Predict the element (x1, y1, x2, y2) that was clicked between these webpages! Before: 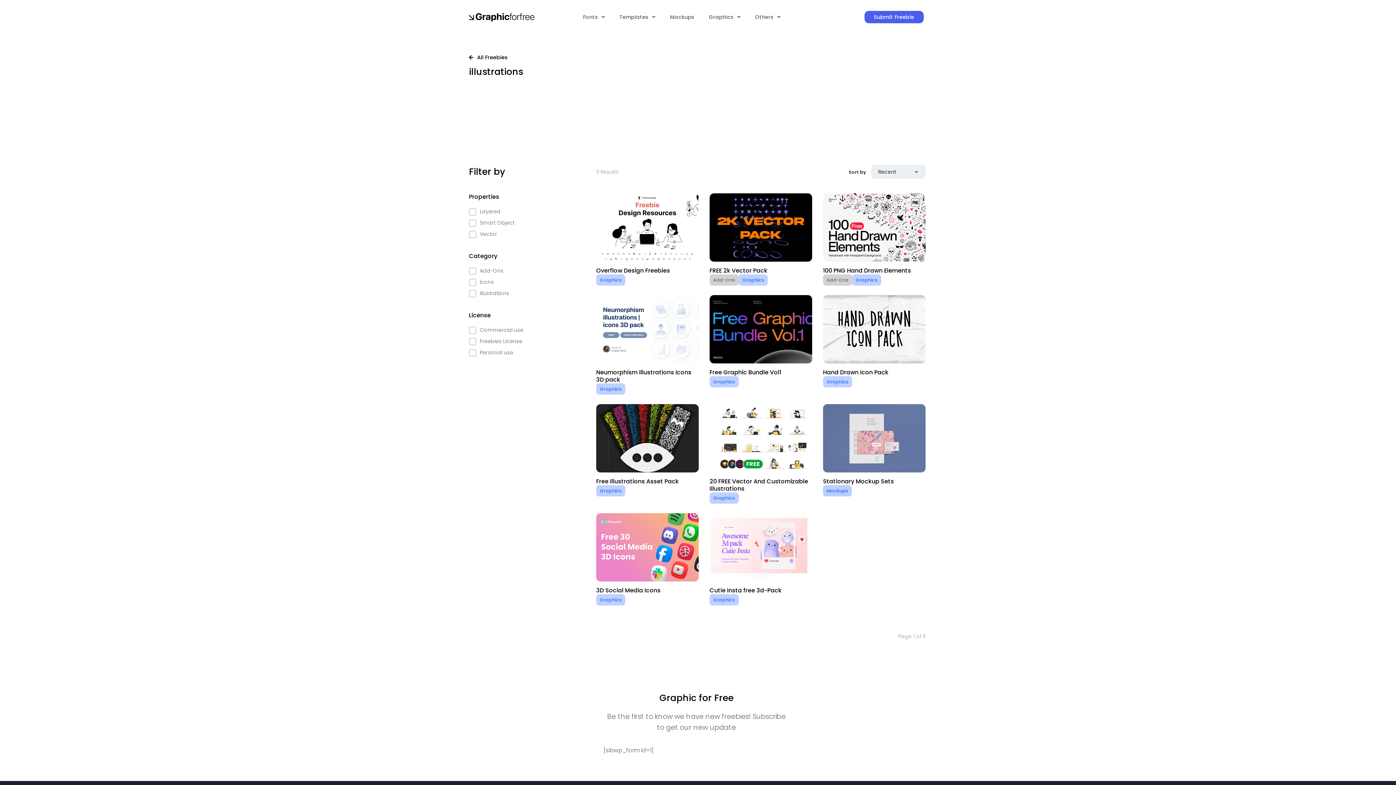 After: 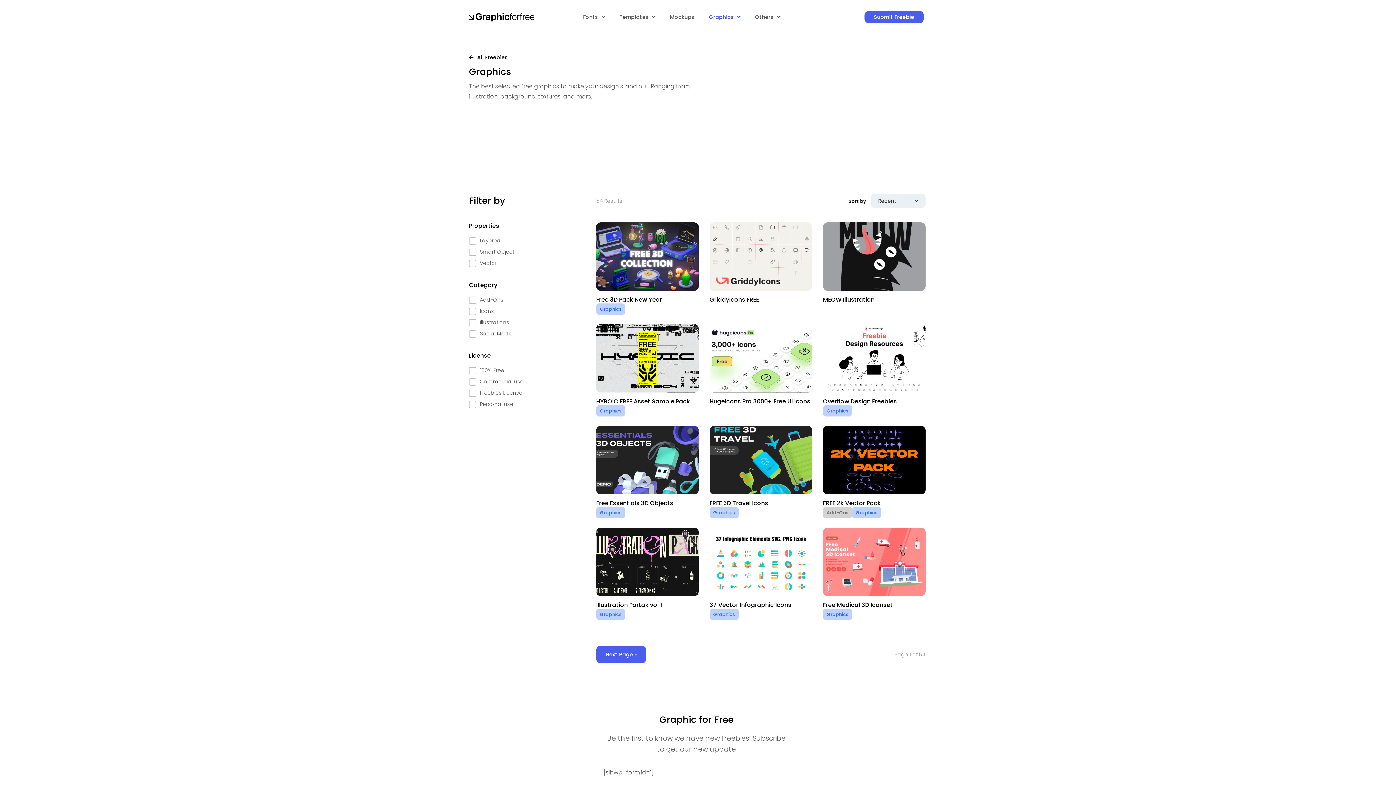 Action: bbox: (596, 274, 625, 285) label: Graphics